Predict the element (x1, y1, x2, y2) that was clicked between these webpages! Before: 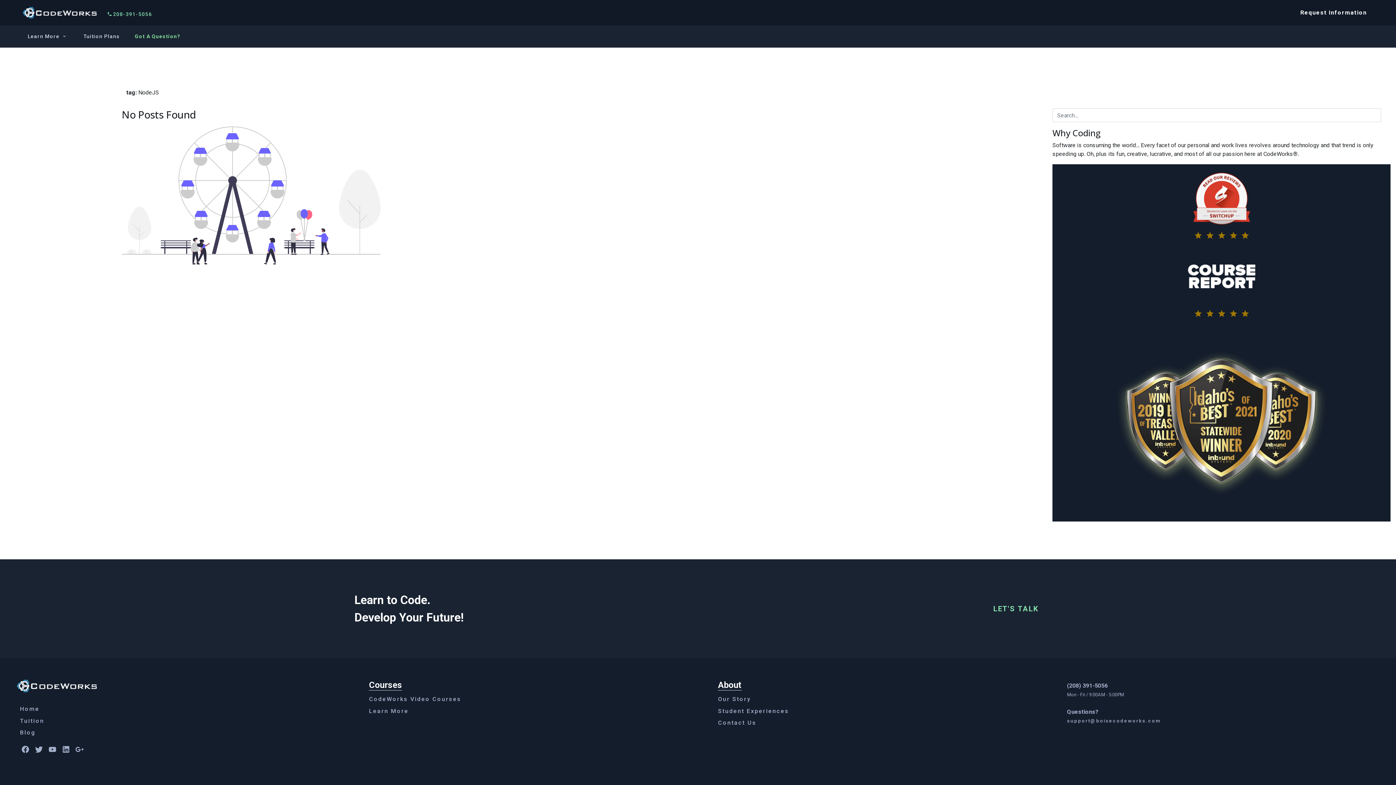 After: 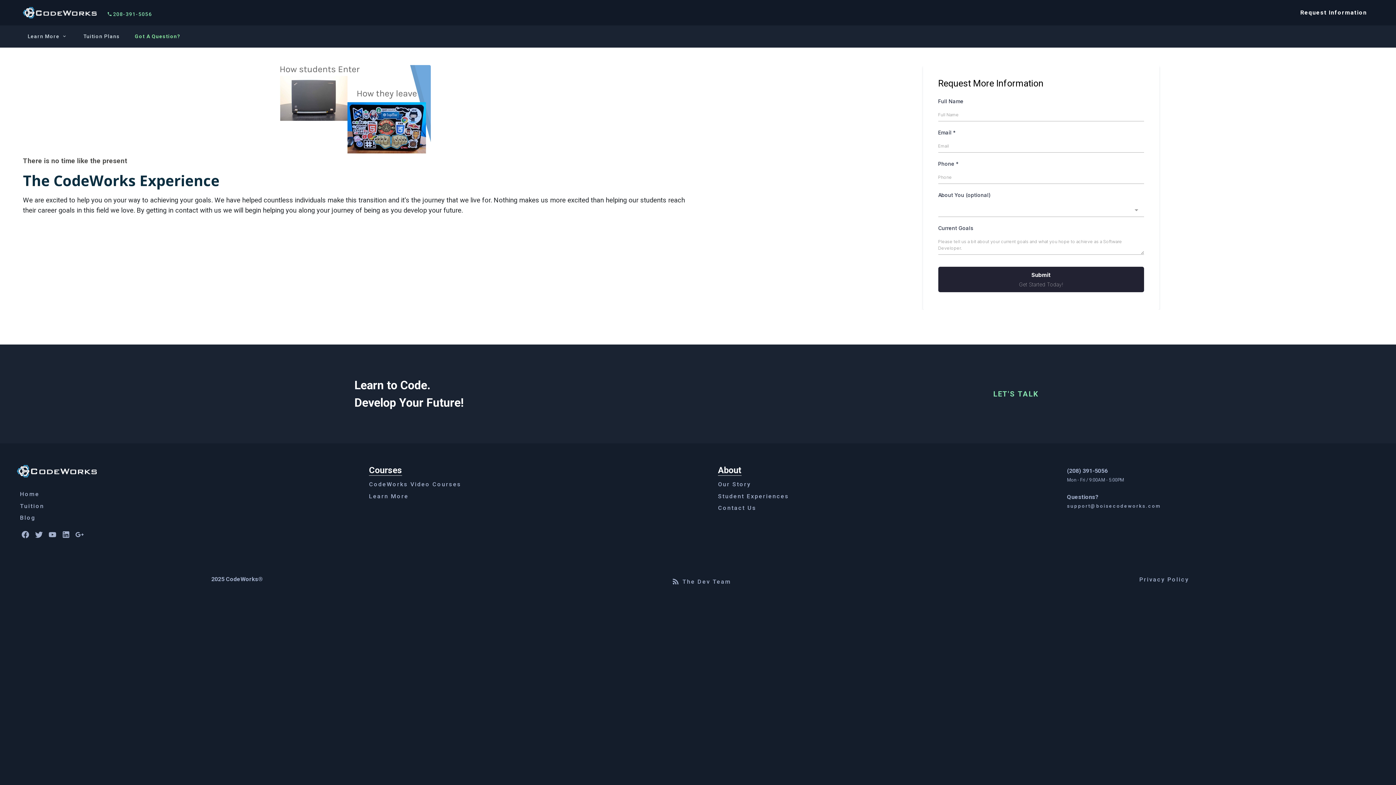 Action: bbox: (369, 707, 408, 715) label: Learn More